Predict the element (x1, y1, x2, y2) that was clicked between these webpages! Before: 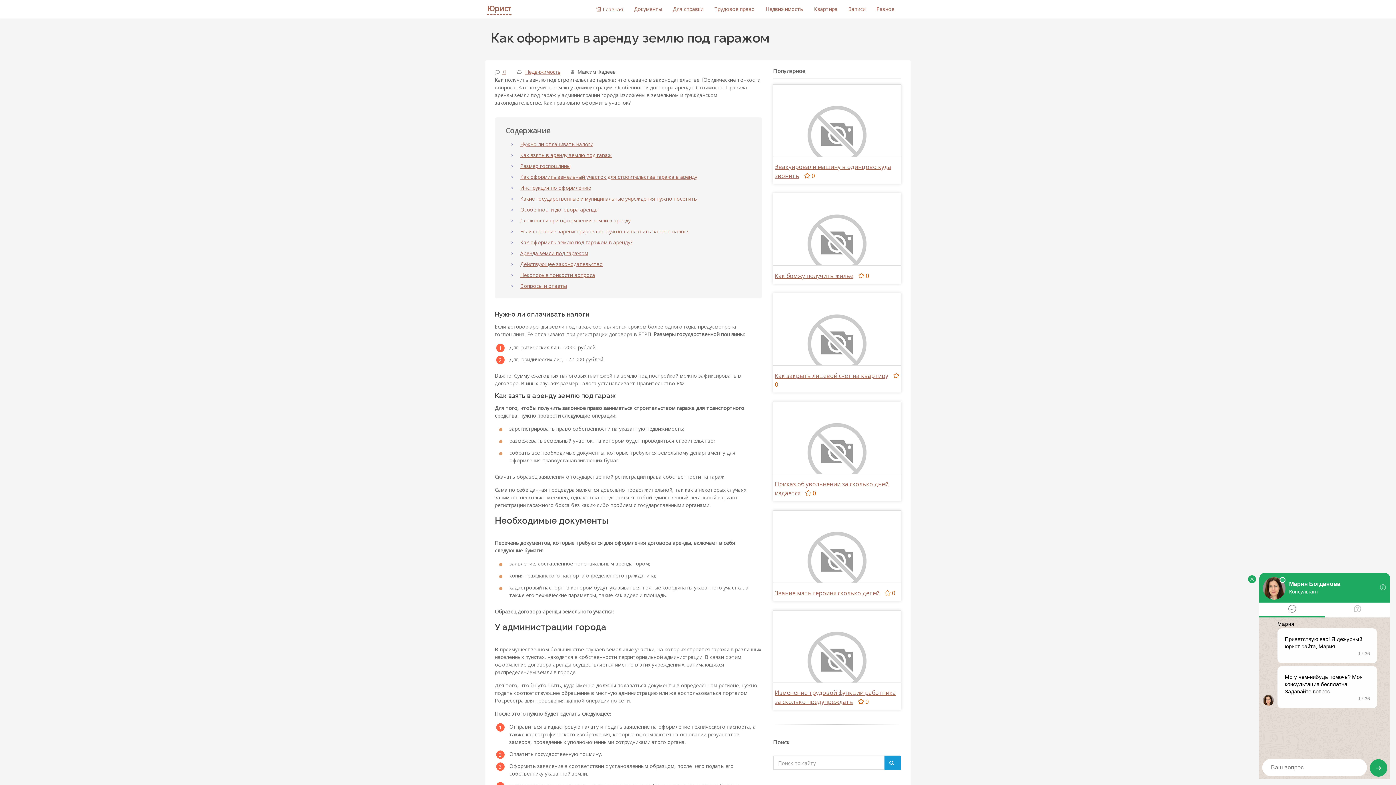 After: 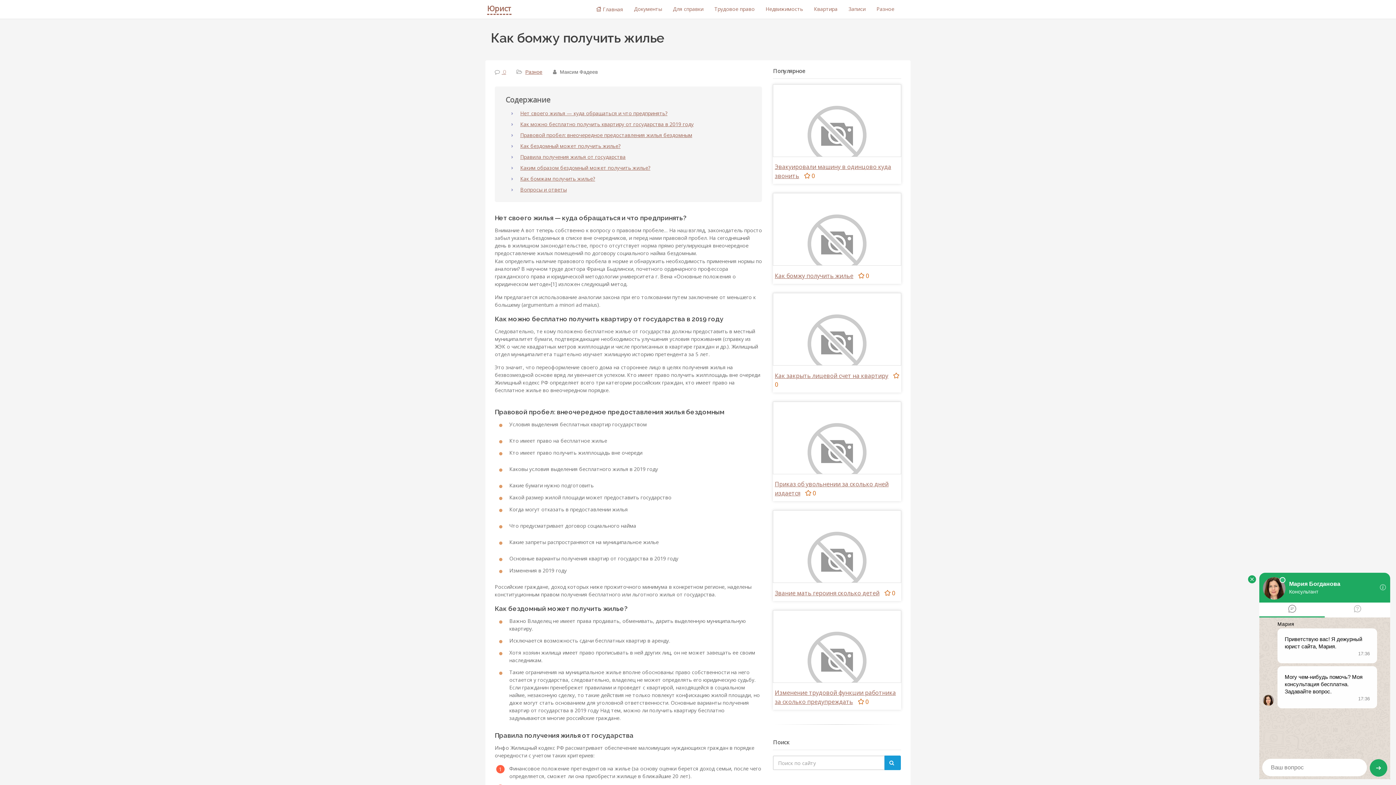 Action: bbox: (773, 239, 901, 246)